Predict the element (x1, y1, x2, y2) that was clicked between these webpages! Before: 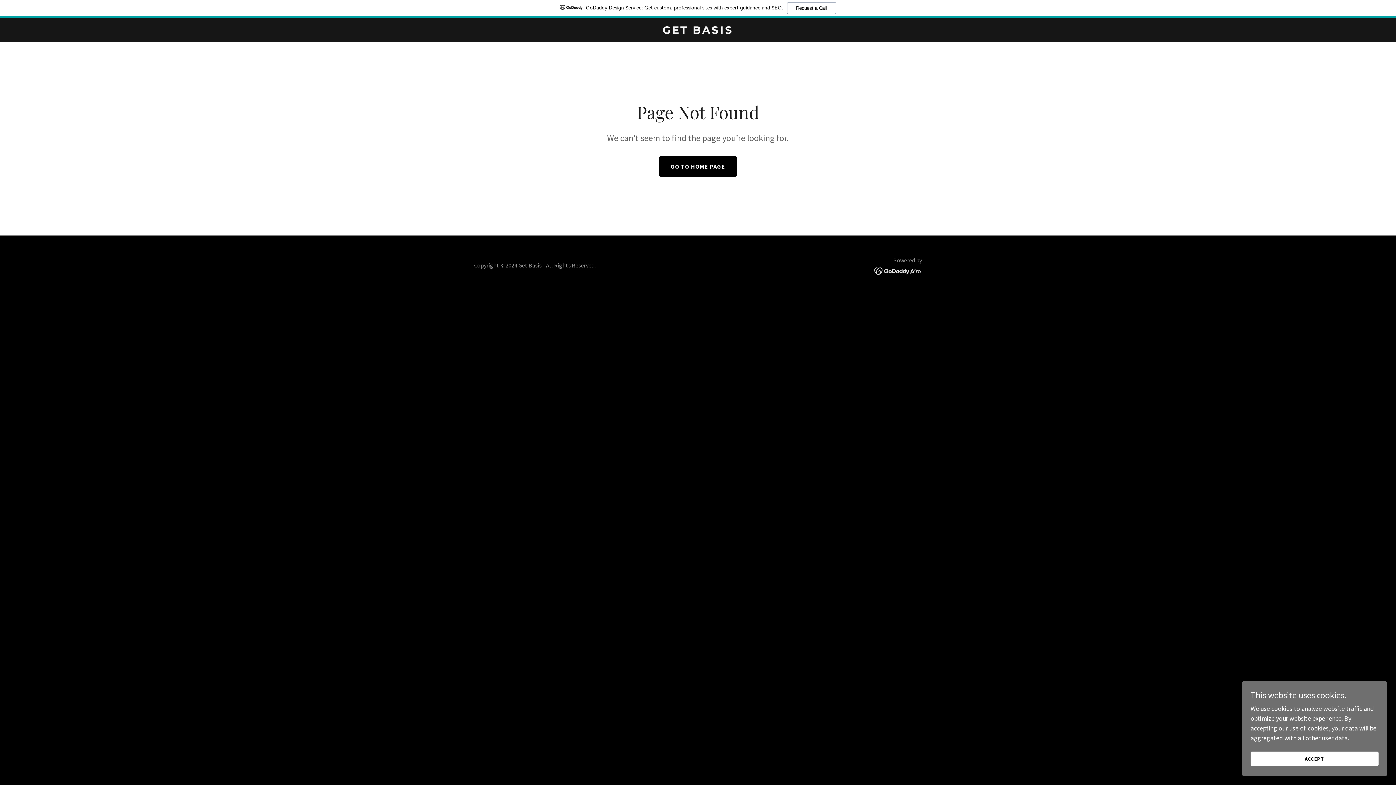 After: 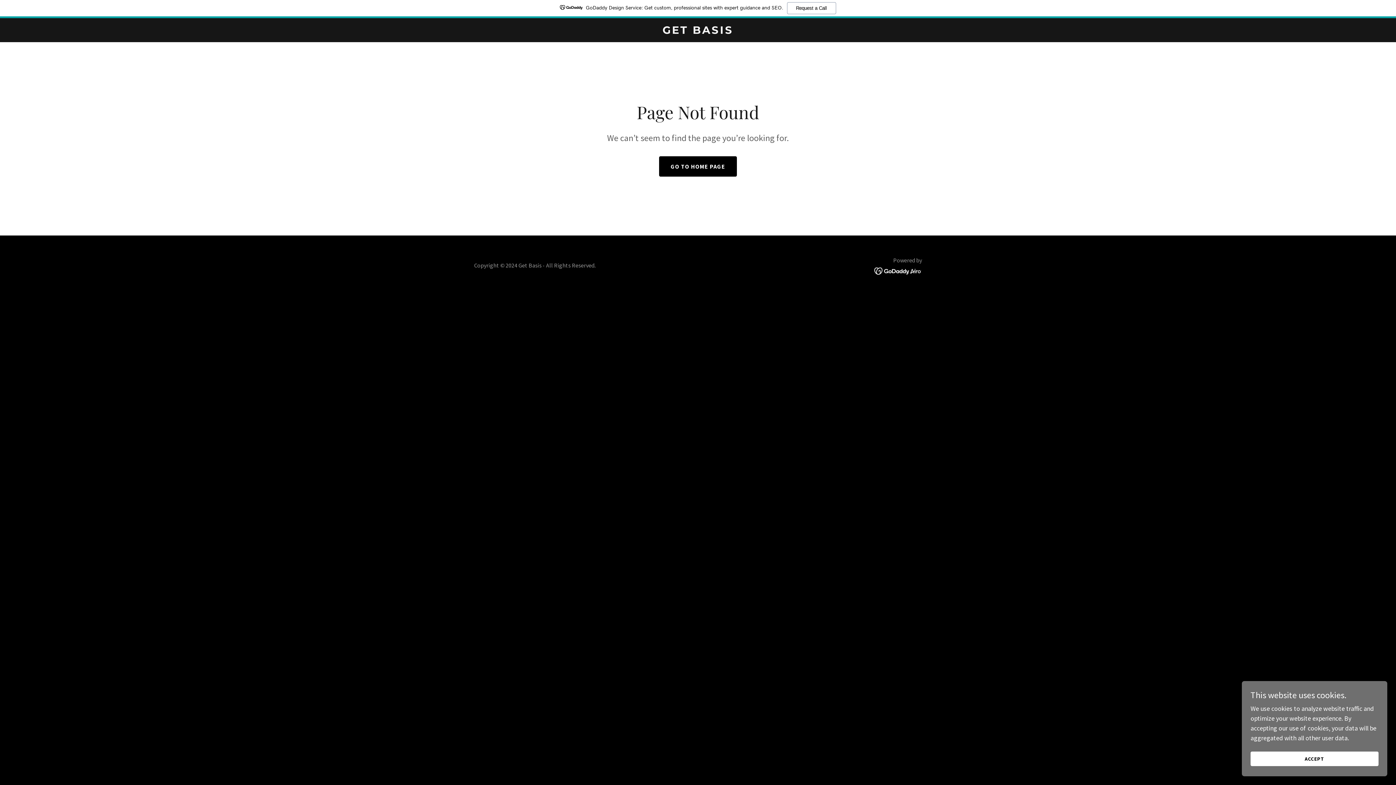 Action: bbox: (0, 0, 1396, 18) label: GoDaddy Design Service: Get custom, professional sites with expert guidance and SEO.
Request a Call